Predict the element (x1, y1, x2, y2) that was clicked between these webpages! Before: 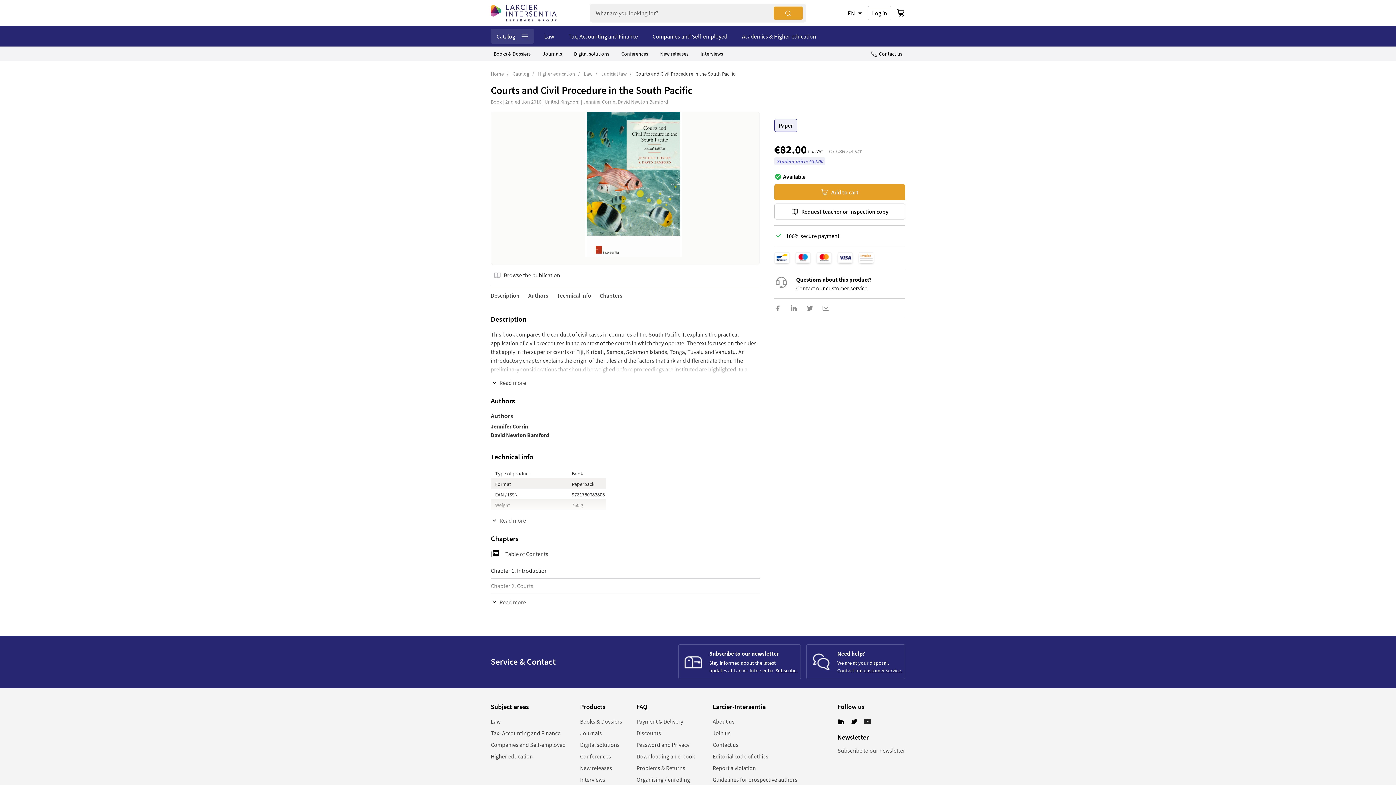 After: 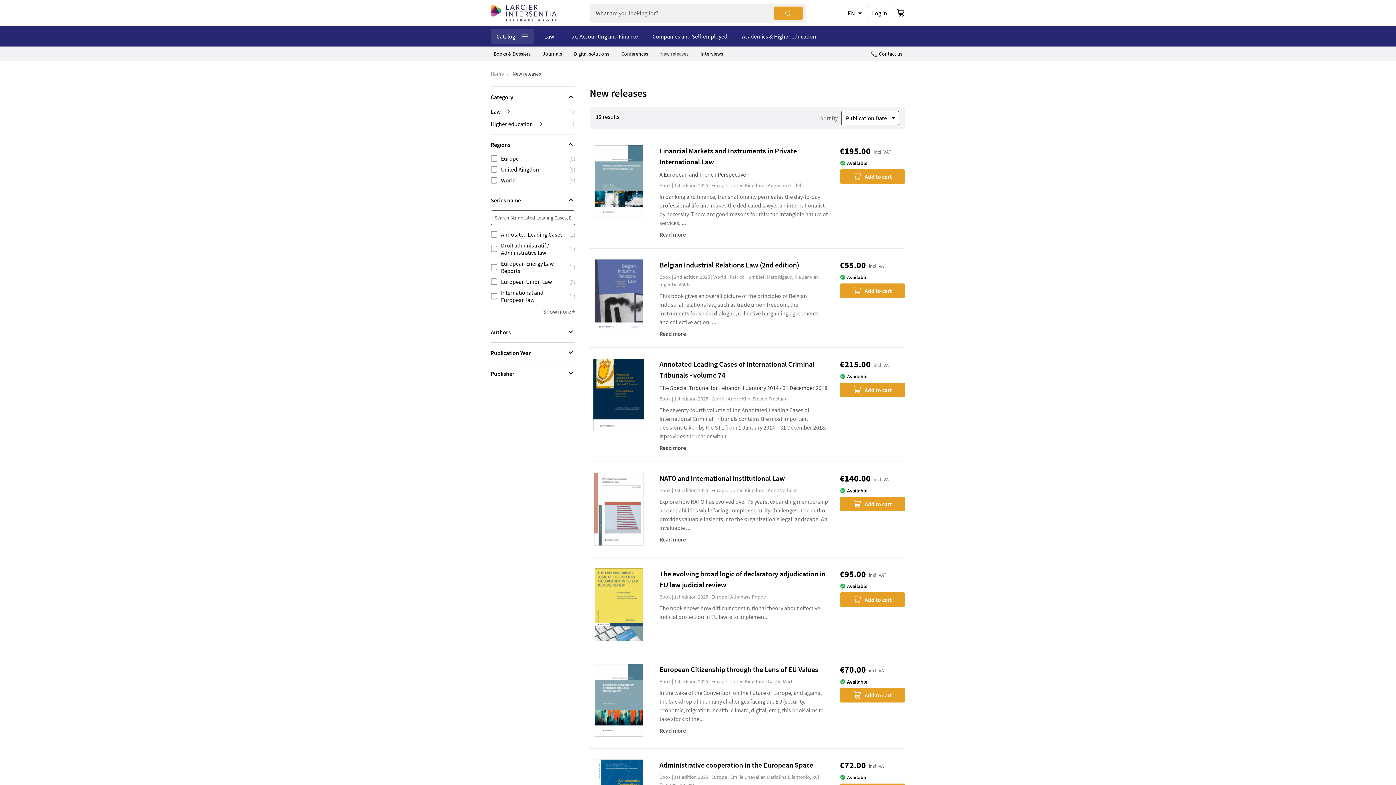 Action: bbox: (657, 48, 691, 58) label: New releases